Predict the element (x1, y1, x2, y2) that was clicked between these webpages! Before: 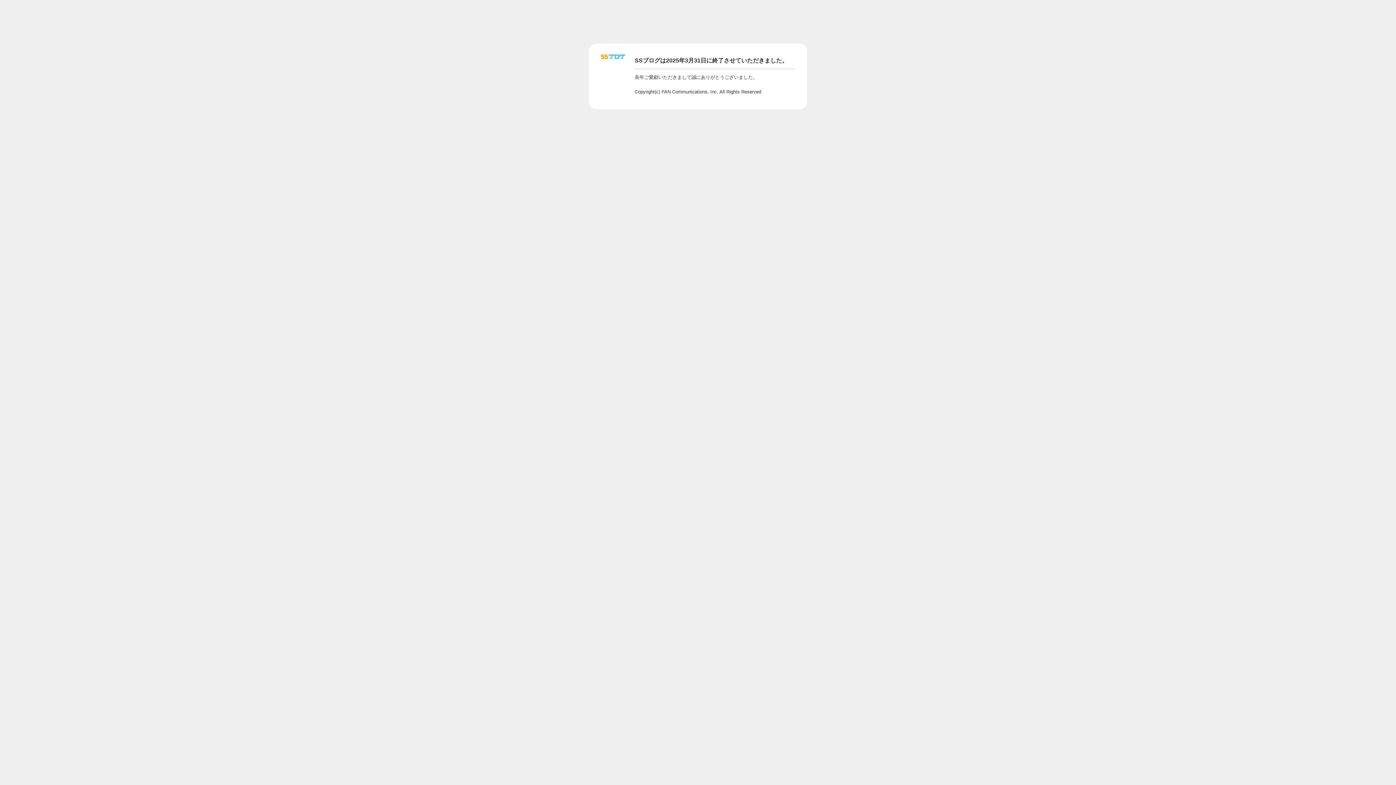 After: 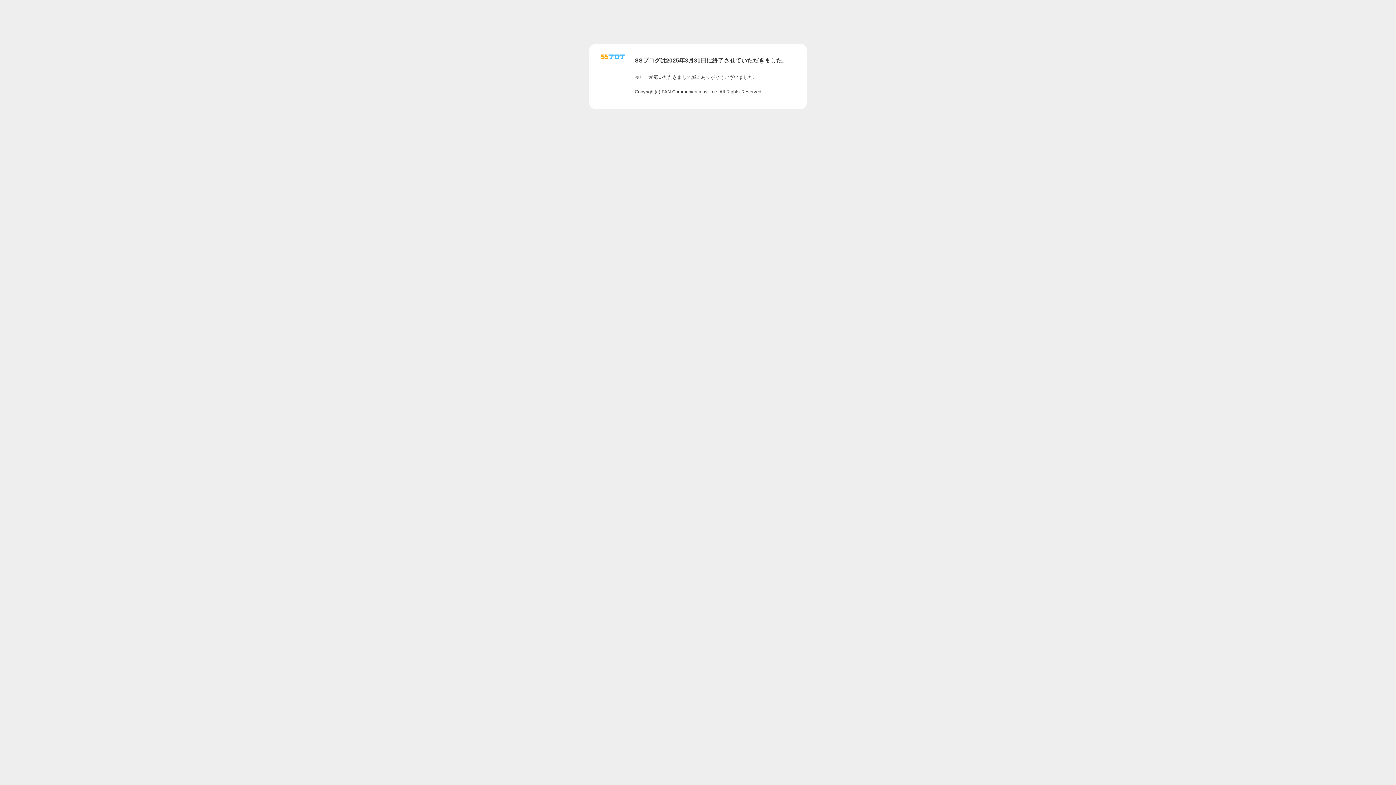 Action: bbox: (601, 56, 625, 62)